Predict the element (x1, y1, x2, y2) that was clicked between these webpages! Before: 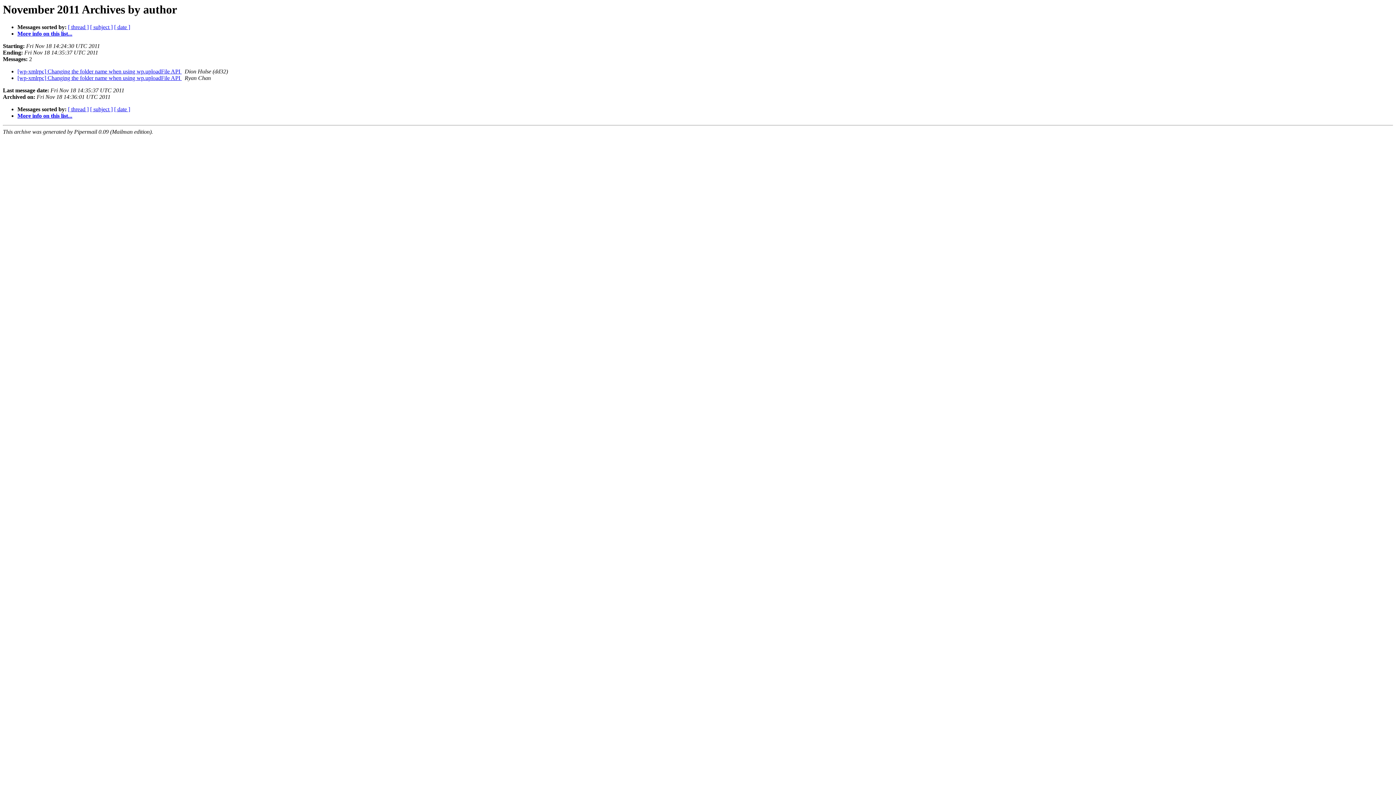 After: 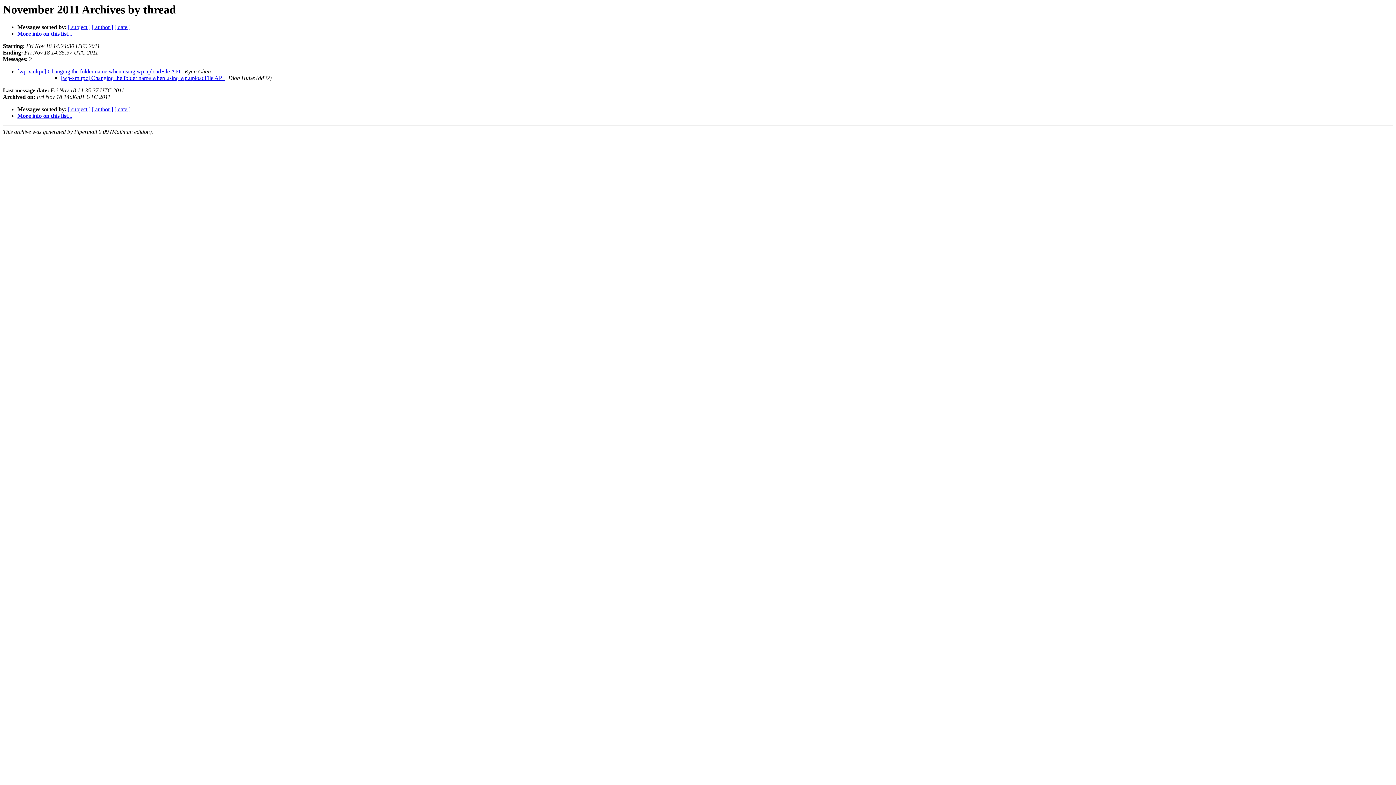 Action: bbox: (68, 24, 88, 30) label: [ thread ]